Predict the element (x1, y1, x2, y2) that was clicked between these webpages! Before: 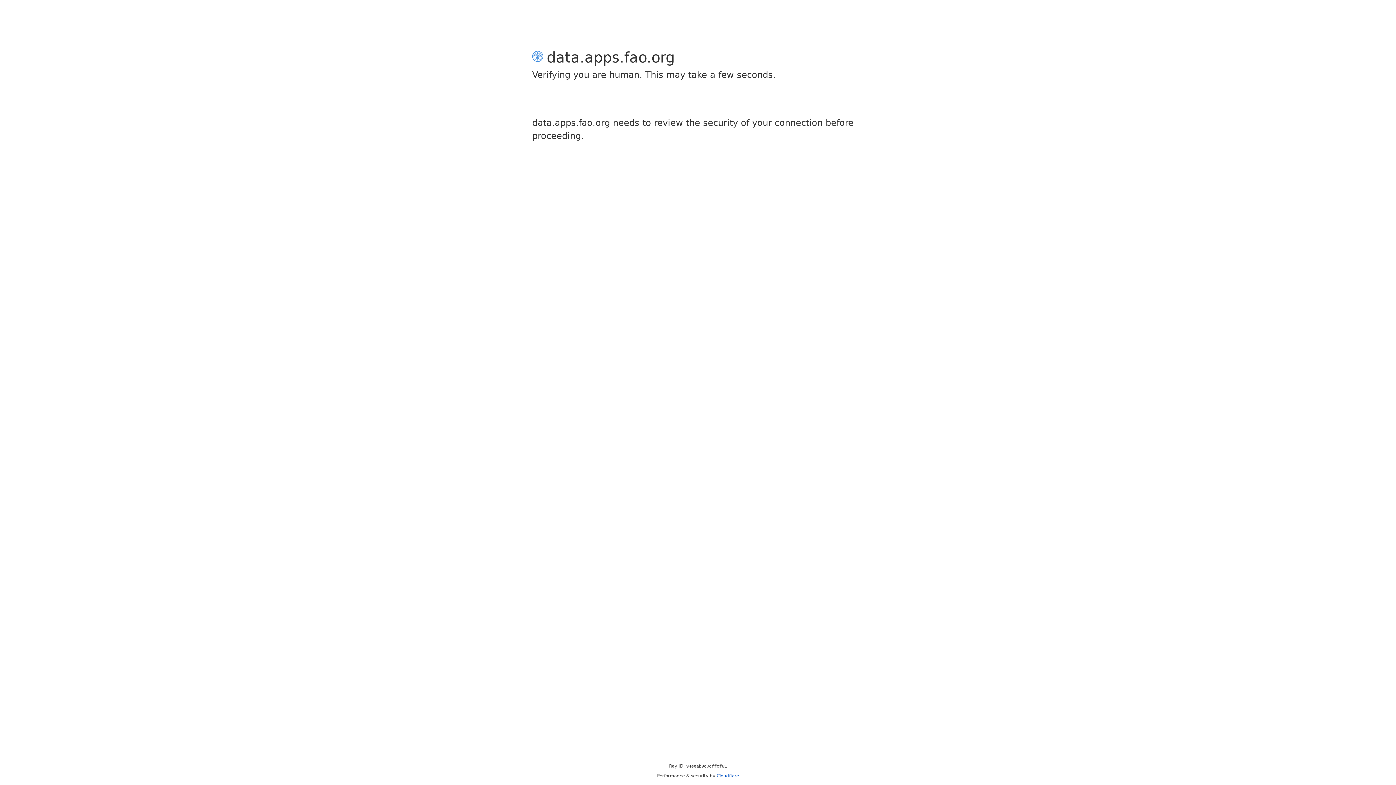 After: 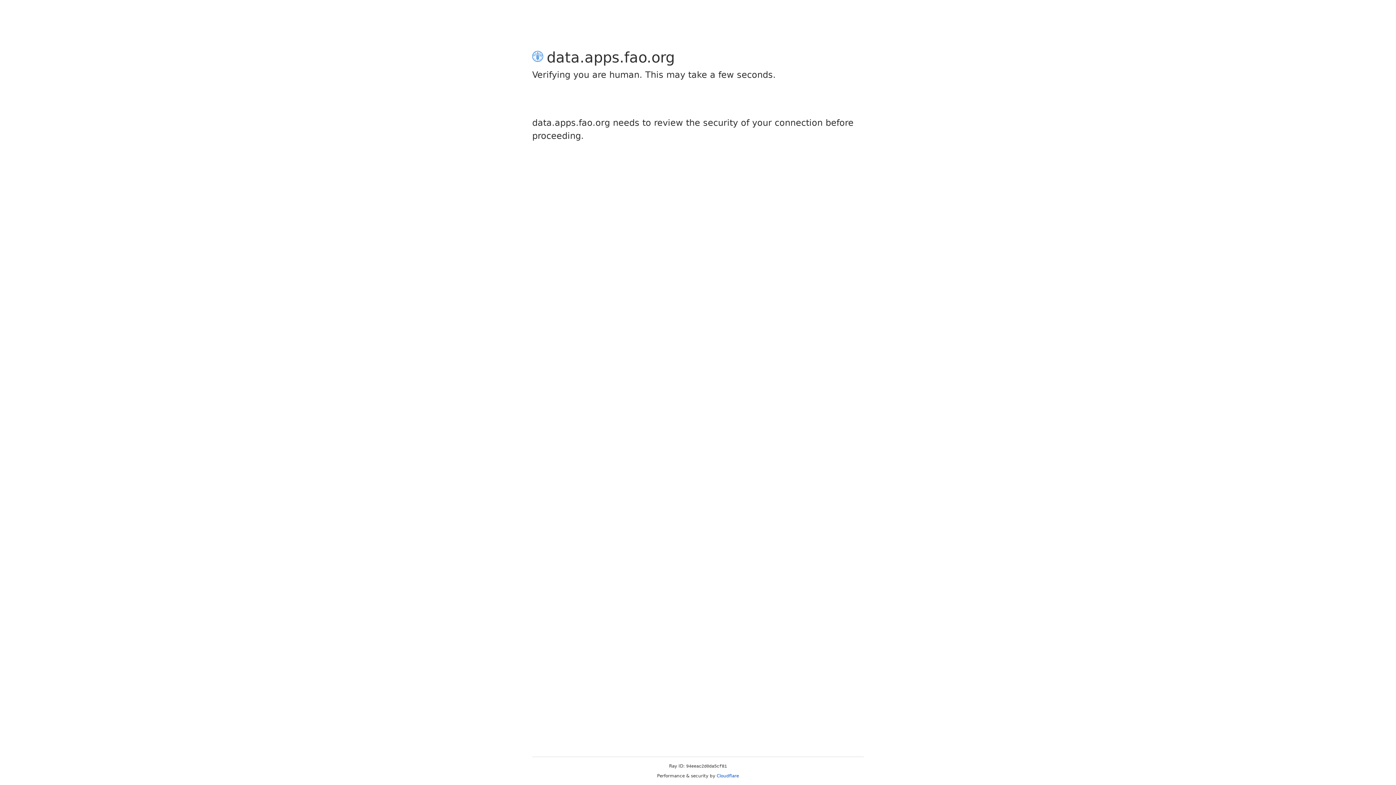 Action: bbox: (716, 773, 739, 778) label: Cloudflare